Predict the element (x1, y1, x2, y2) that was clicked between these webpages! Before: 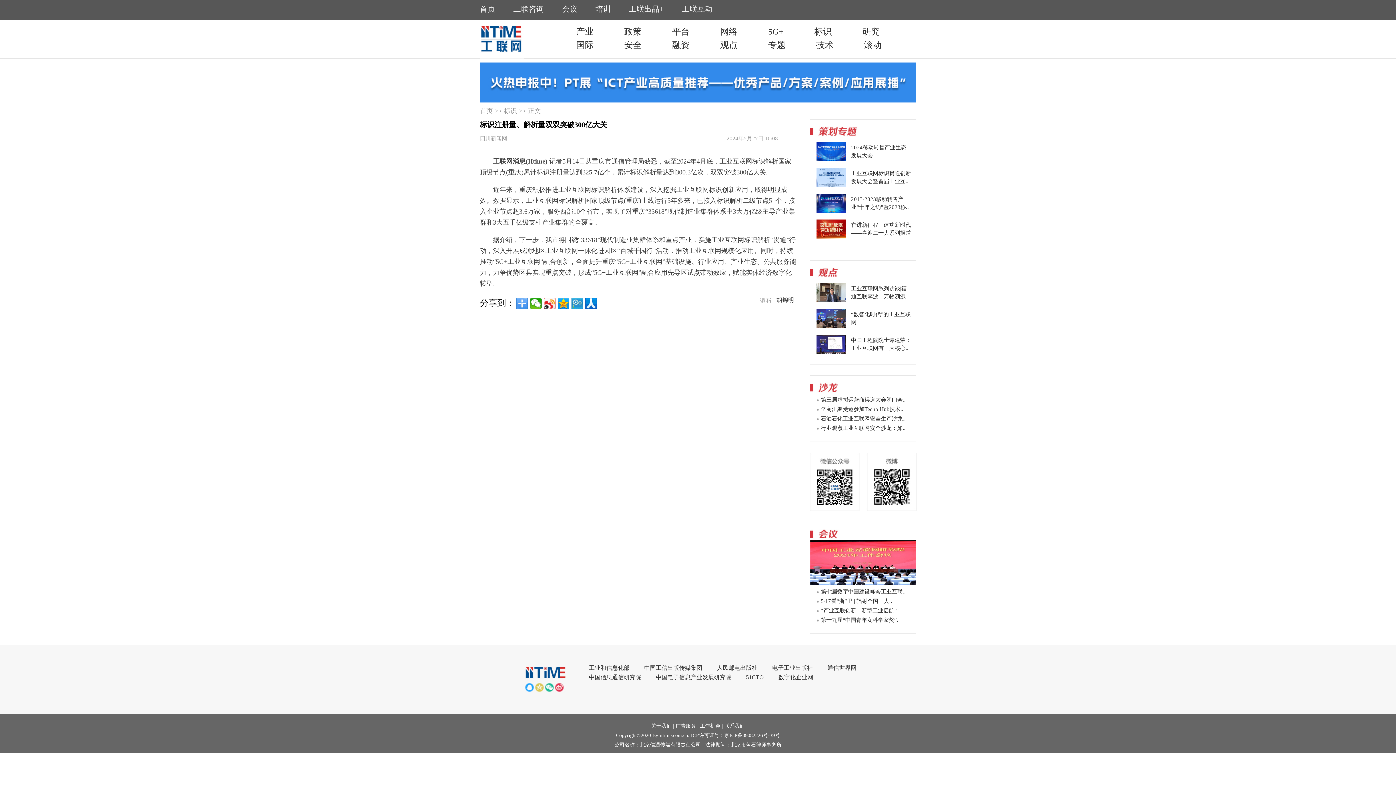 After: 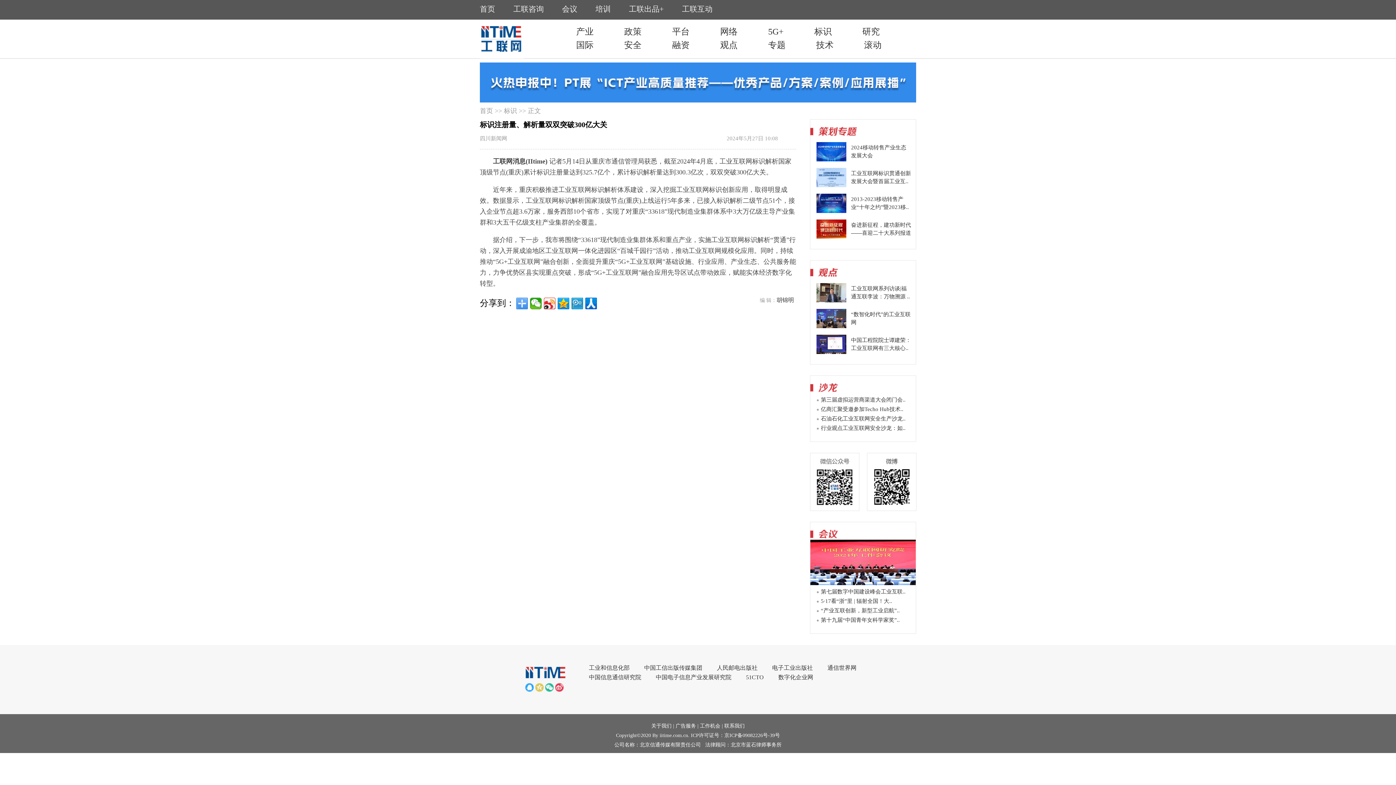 Action: bbox: (480, 107, 493, 114) label: 首页